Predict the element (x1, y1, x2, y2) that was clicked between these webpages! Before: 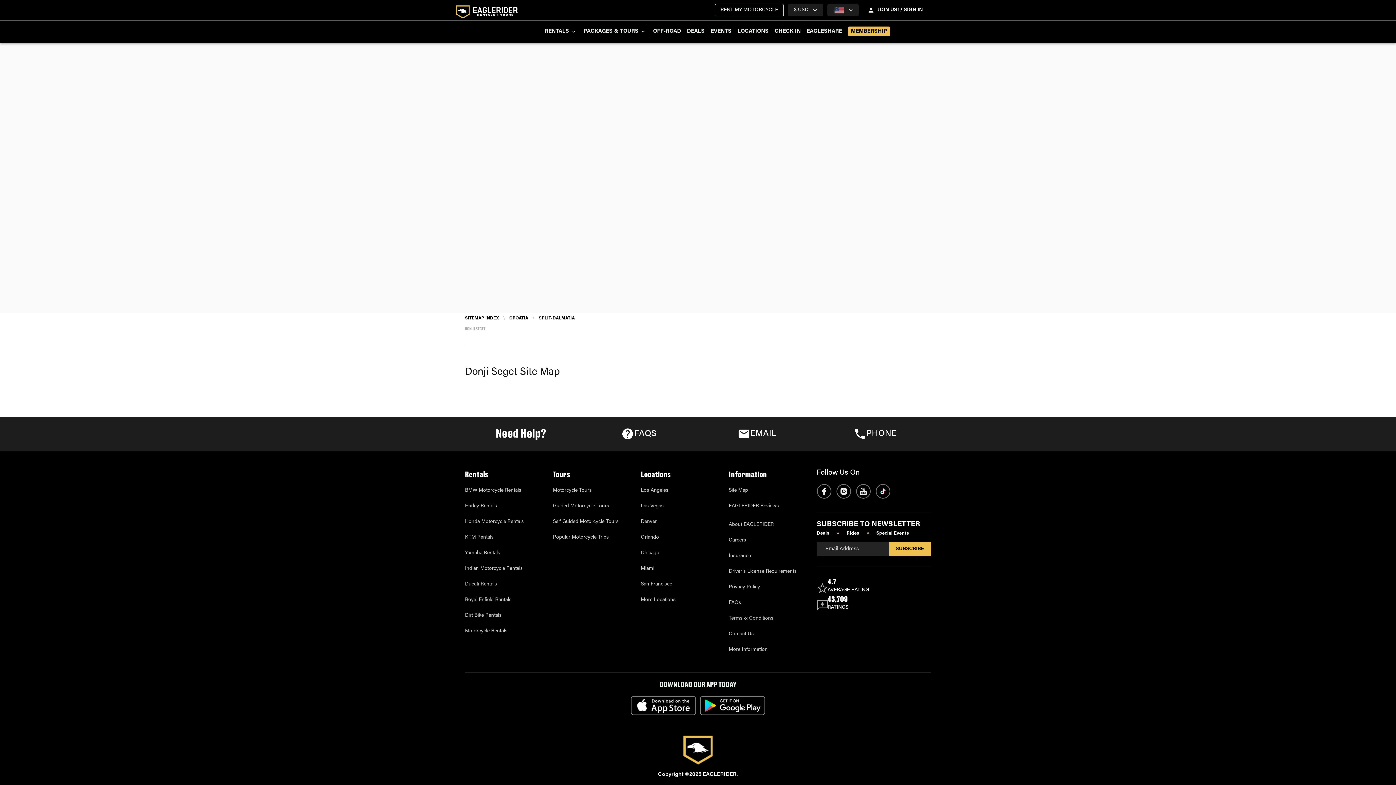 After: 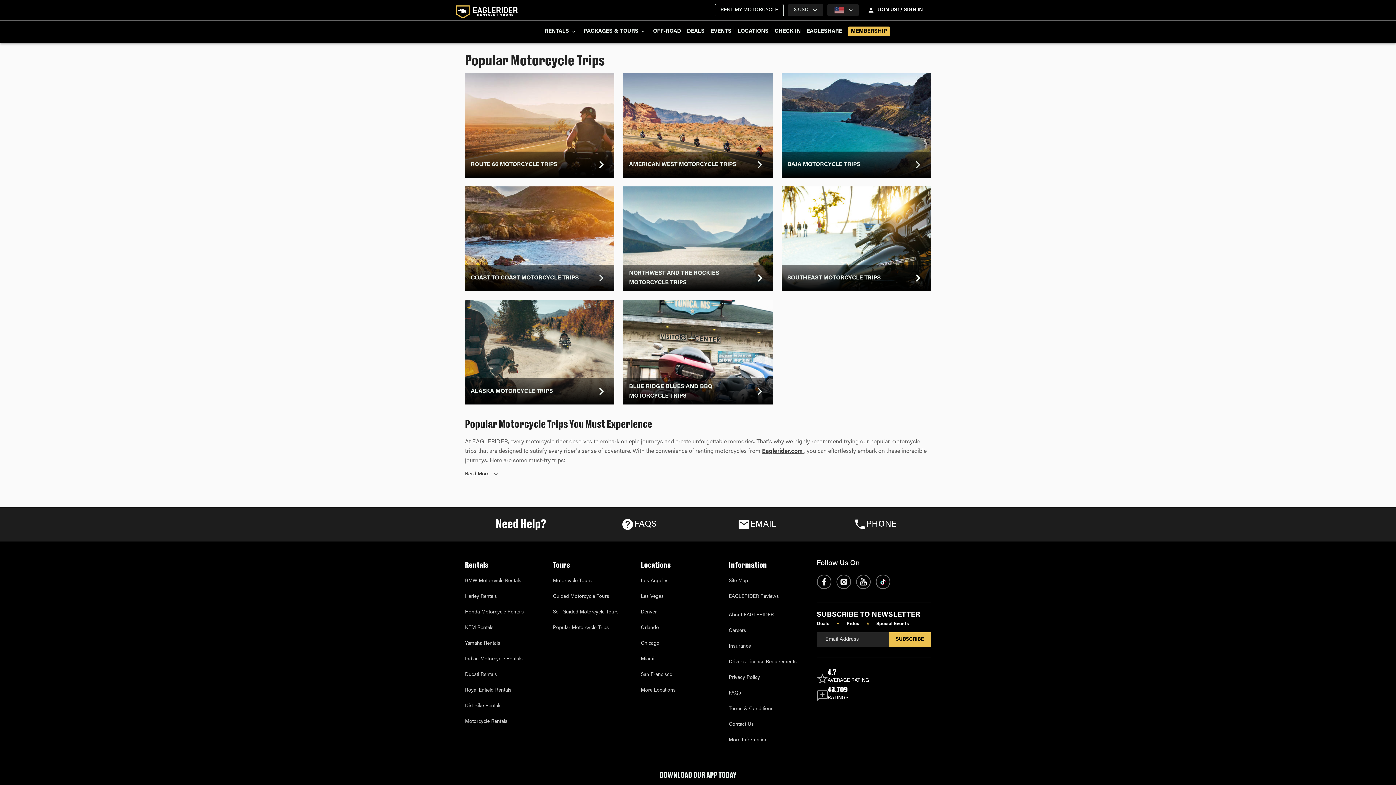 Action: label: Popular Motorcycle Trips bbox: (553, 530, 638, 545)